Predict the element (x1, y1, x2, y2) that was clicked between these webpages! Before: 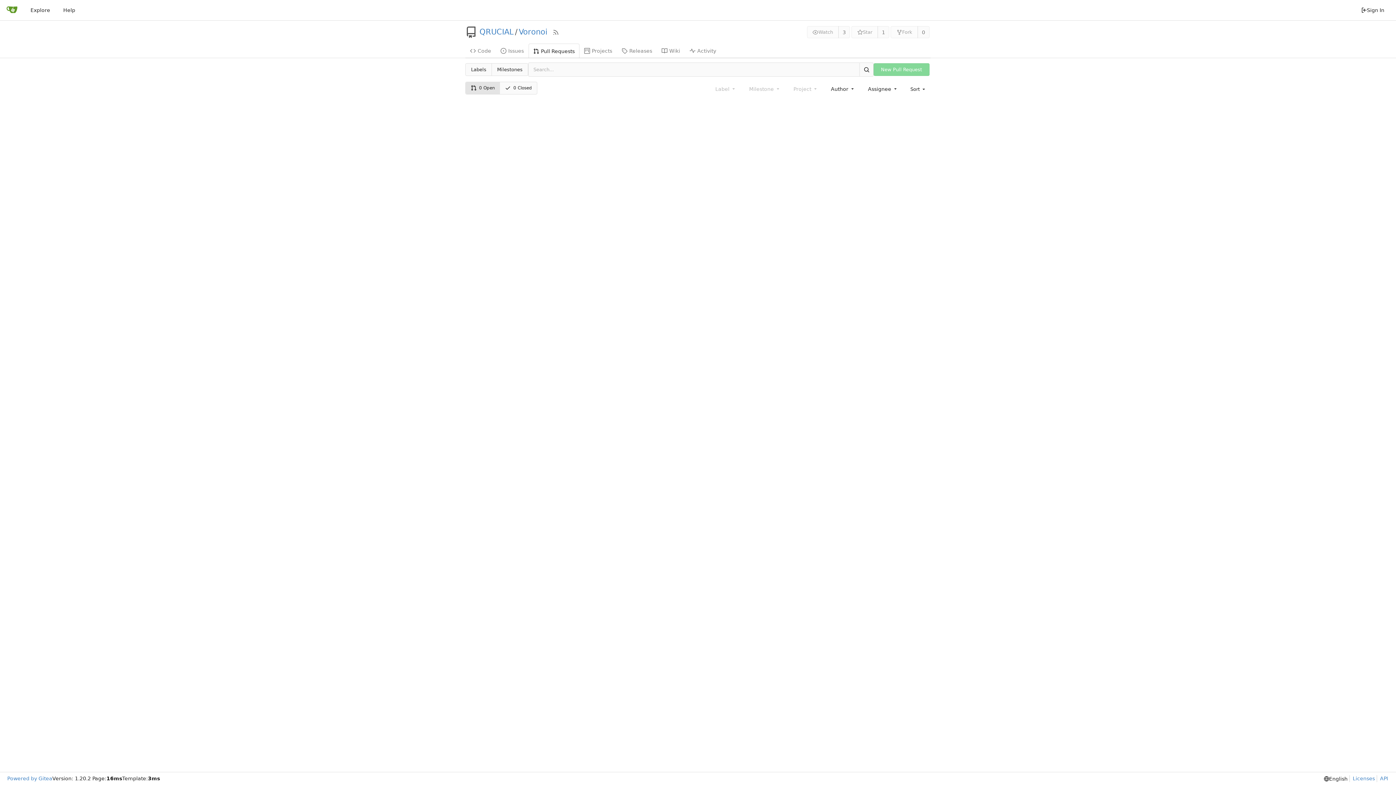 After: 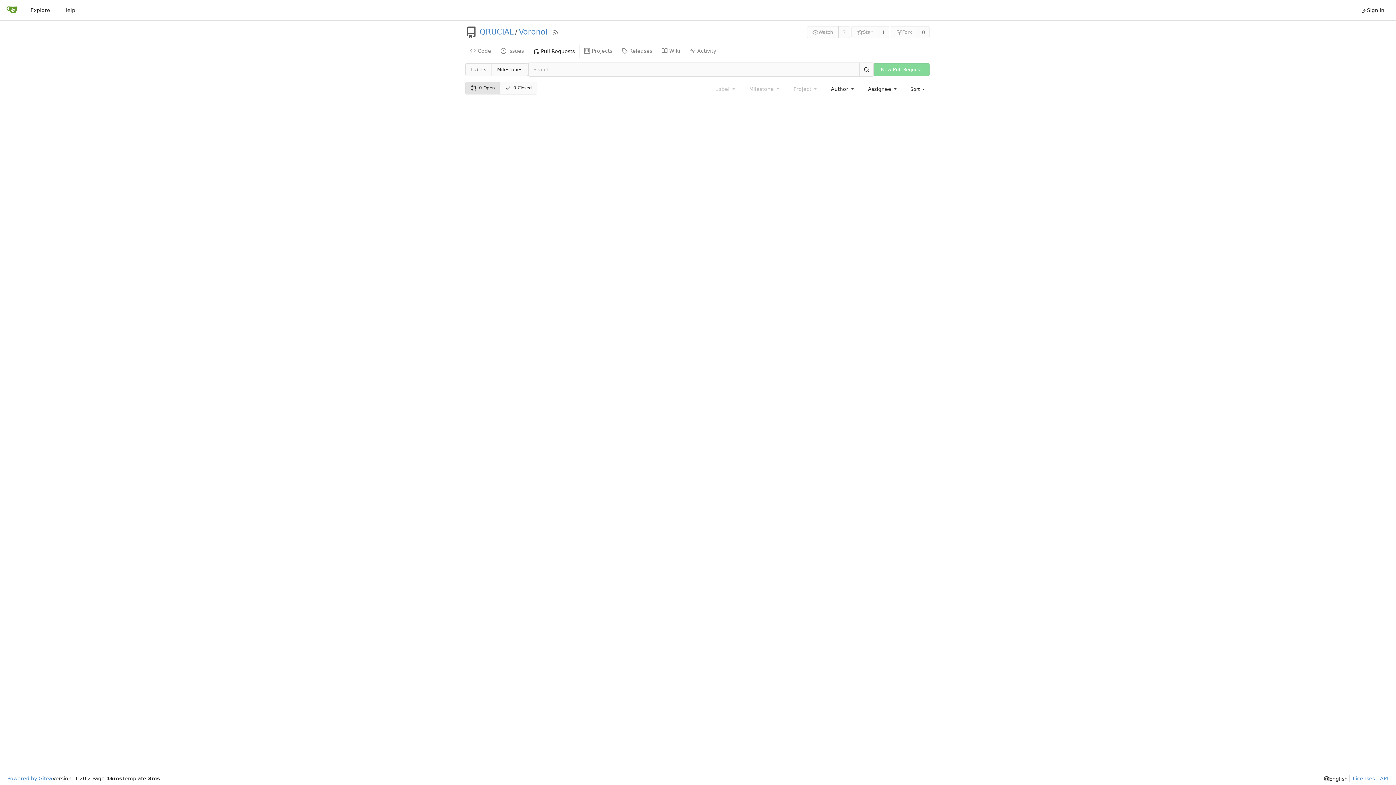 Action: bbox: (7, 775, 52, 782) label: Powered by Gitea